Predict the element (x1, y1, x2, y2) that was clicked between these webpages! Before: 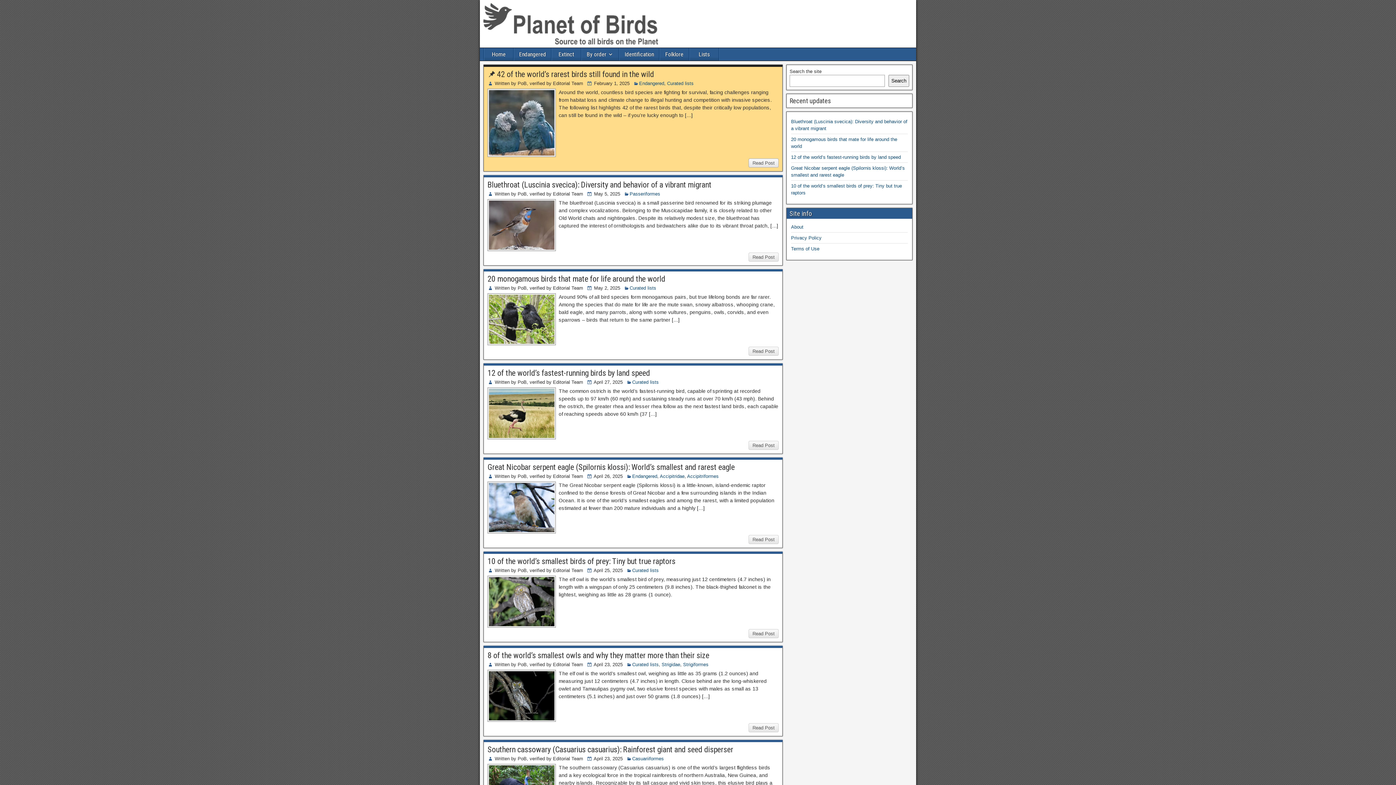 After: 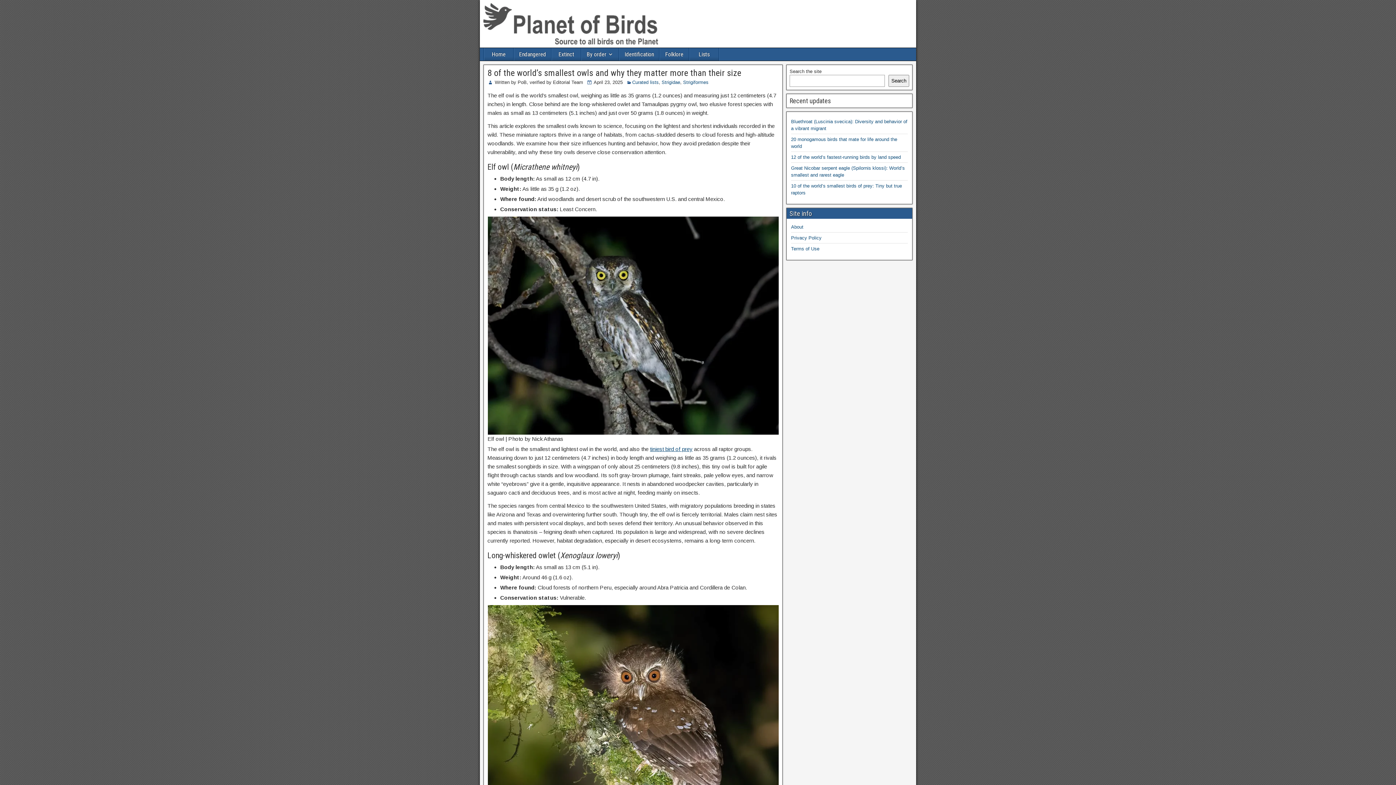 Action: bbox: (748, 723, 778, 732) label: Read Post